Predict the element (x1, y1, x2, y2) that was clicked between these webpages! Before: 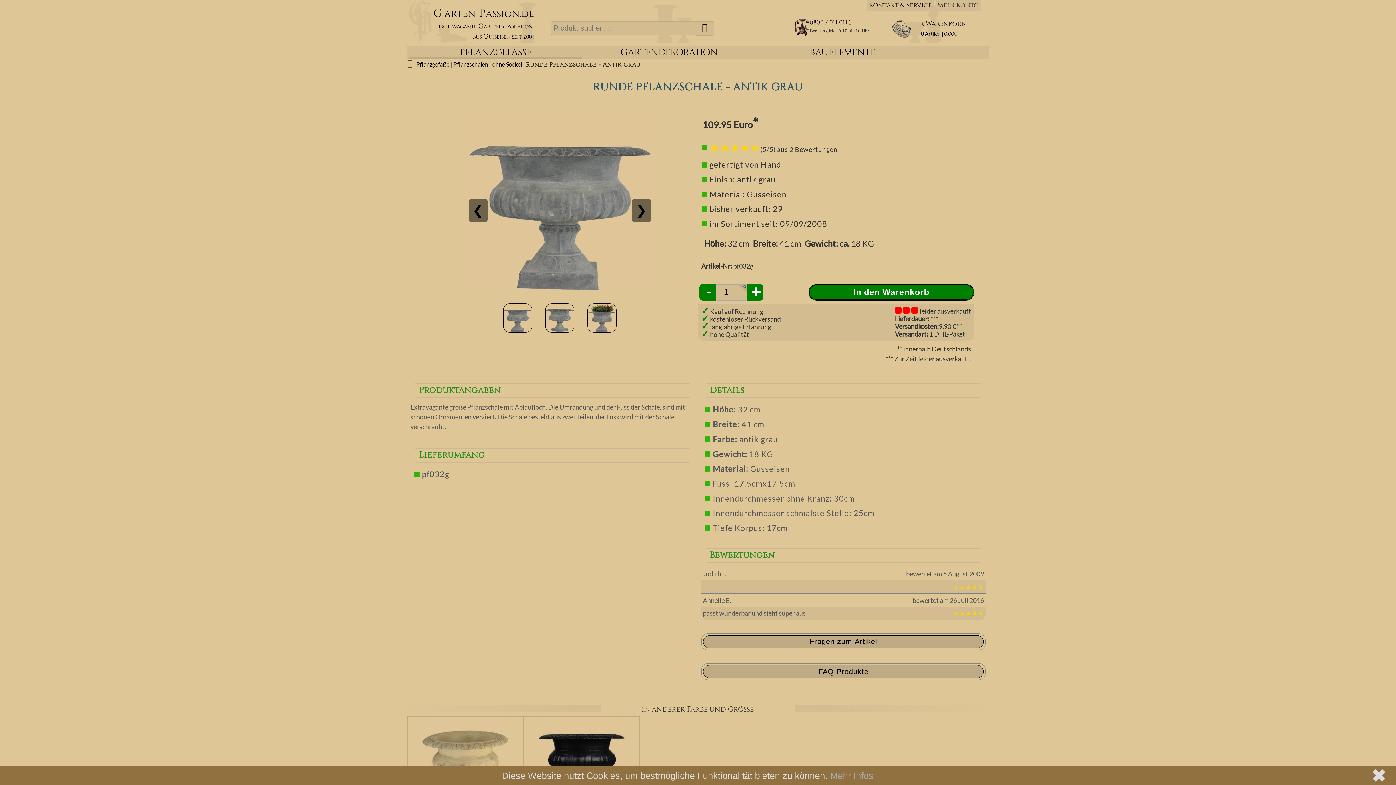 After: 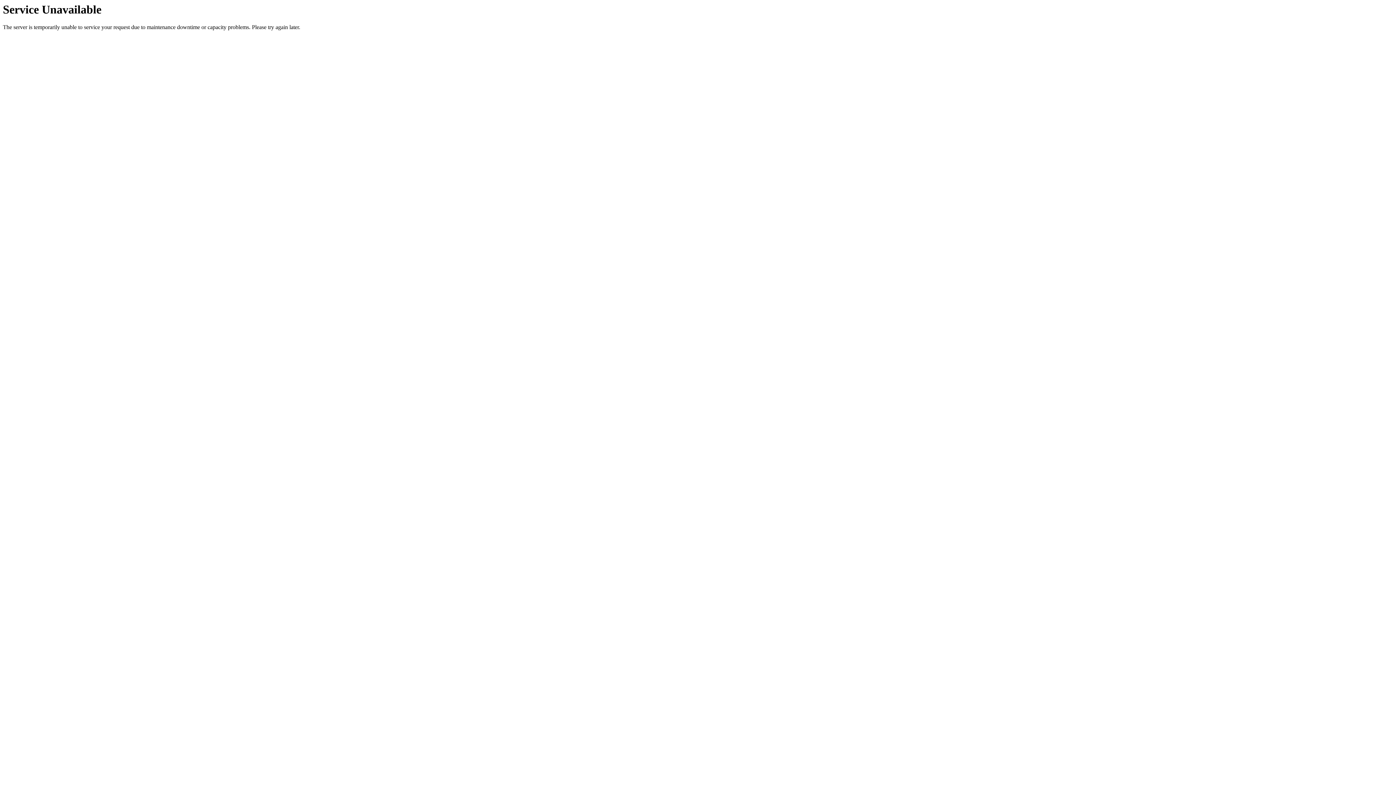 Action: label: Runde Pflanzschale - Antik grau bbox: (526, 60, 640, 68)